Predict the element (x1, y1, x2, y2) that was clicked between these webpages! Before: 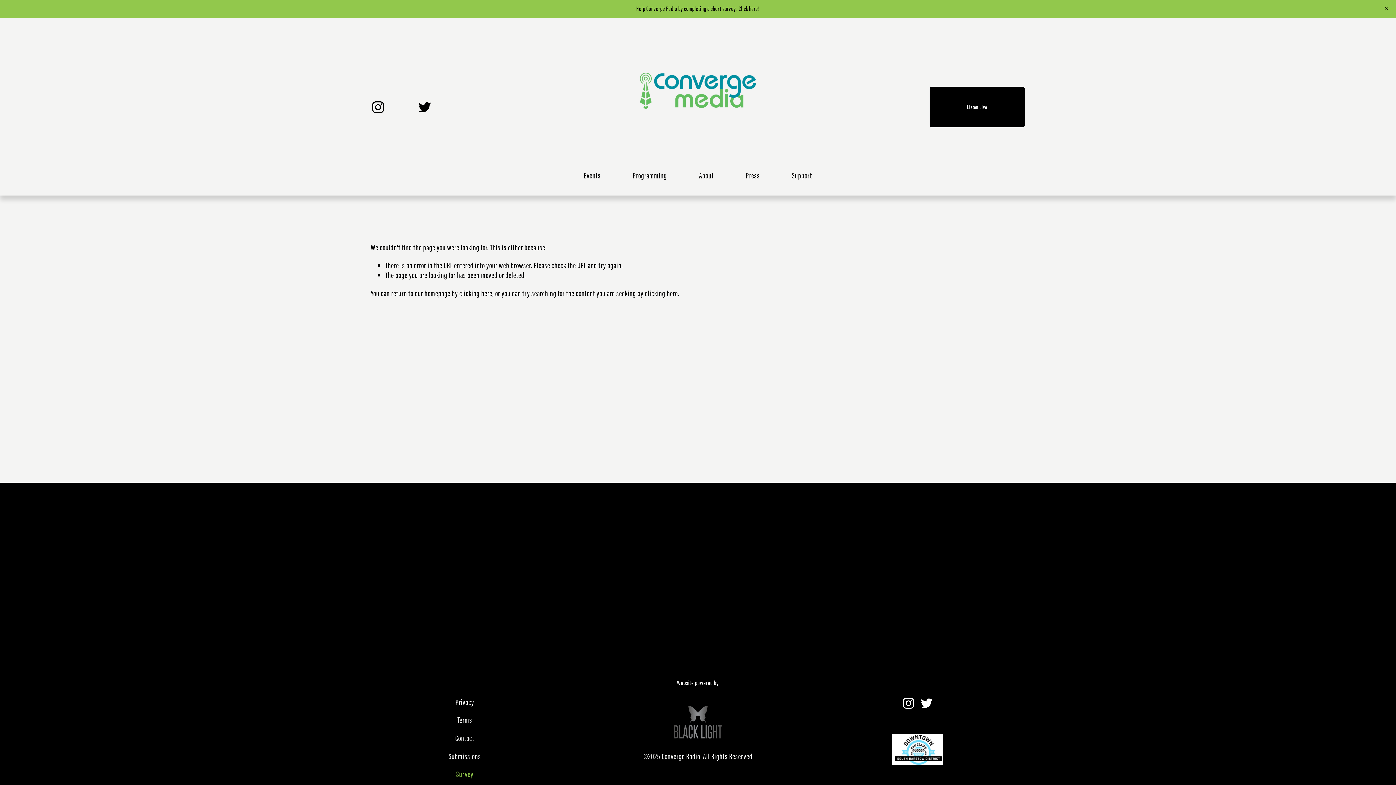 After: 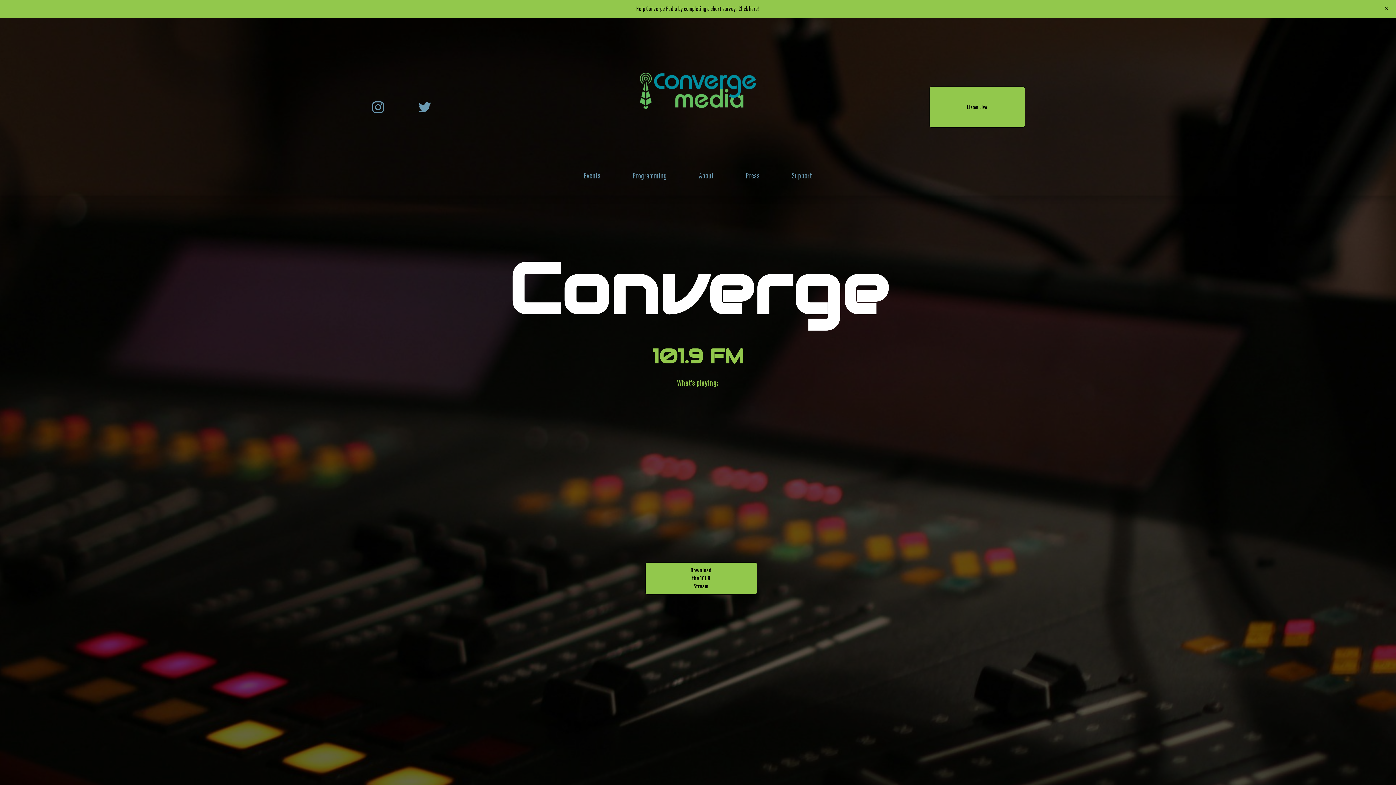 Action: label: Converge Radio bbox: (661, 751, 700, 761)